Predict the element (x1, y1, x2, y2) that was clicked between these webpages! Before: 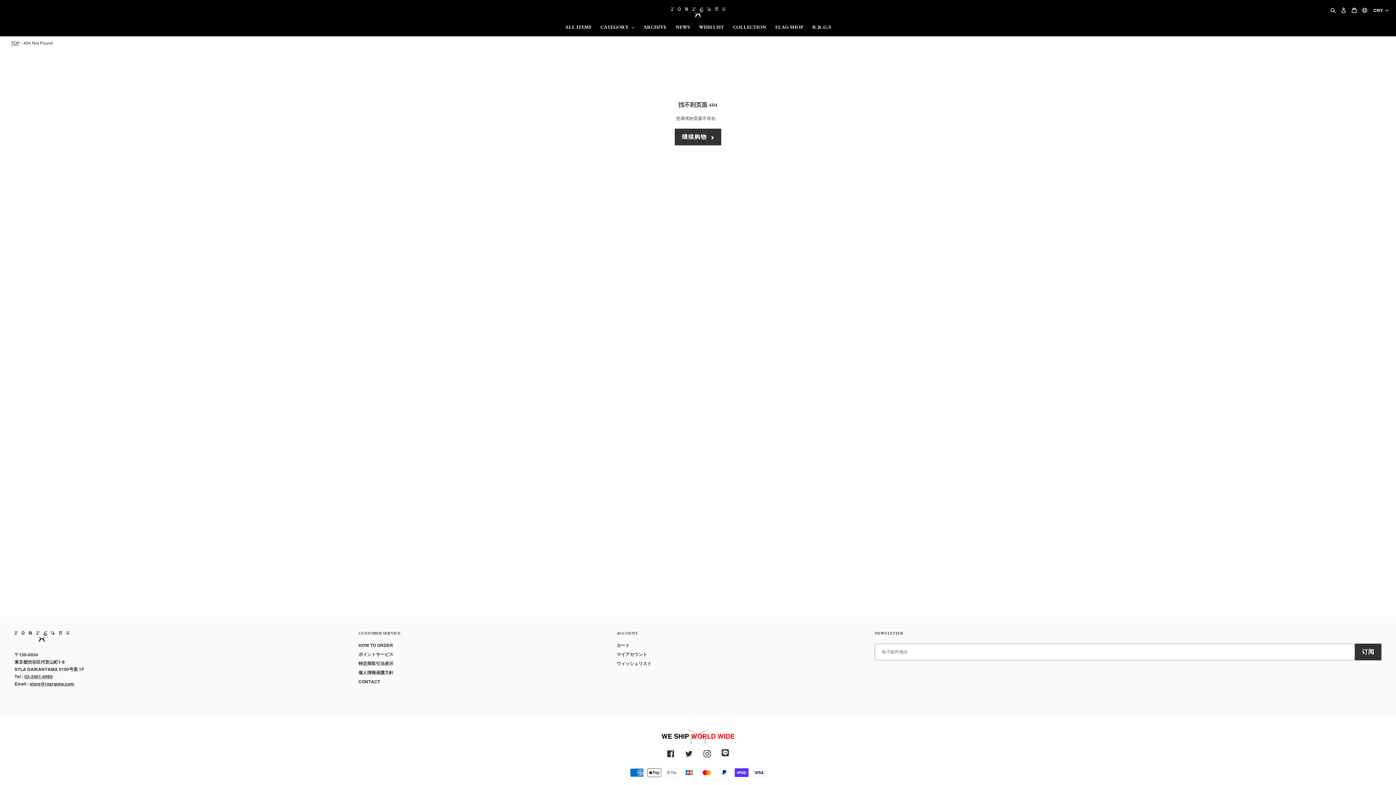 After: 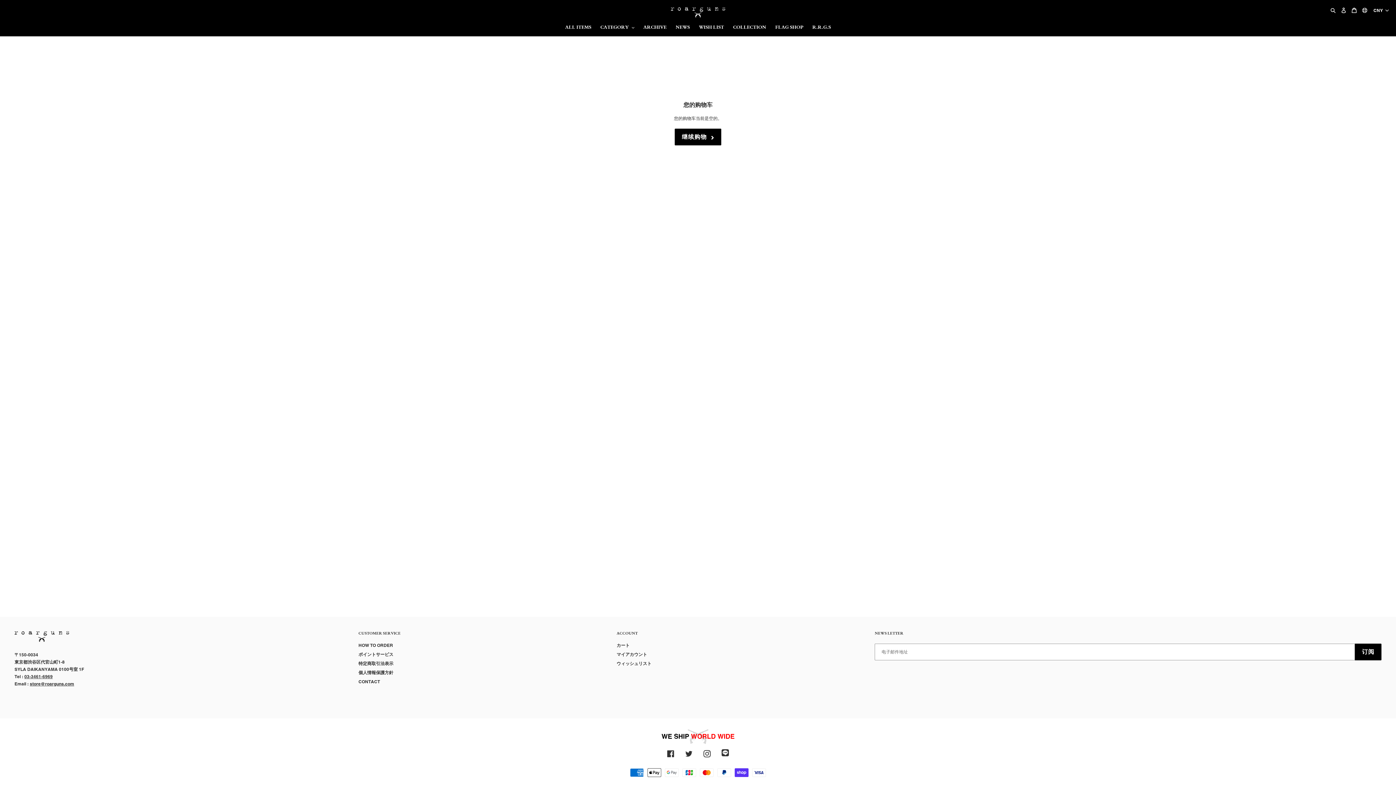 Action: bbox: (616, 642, 629, 648) label: カート